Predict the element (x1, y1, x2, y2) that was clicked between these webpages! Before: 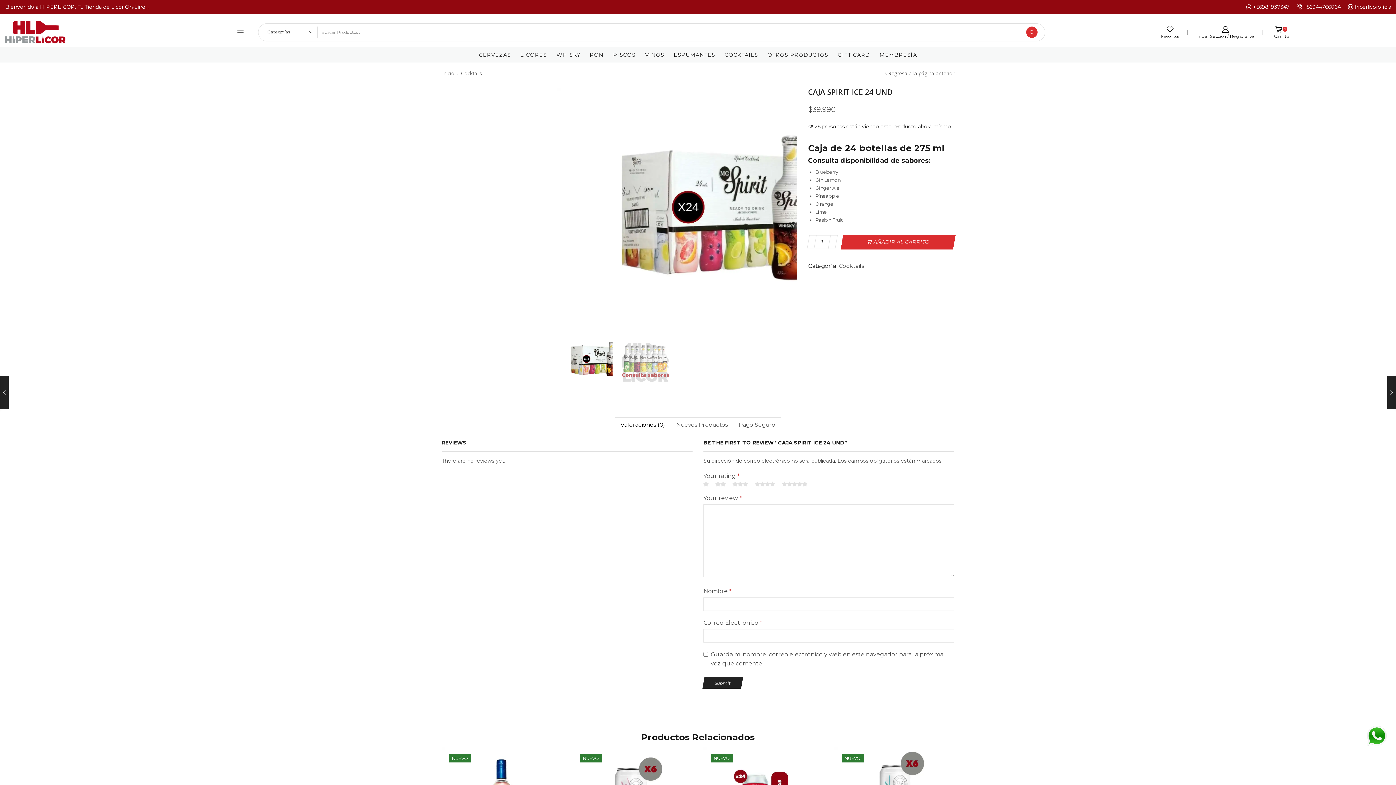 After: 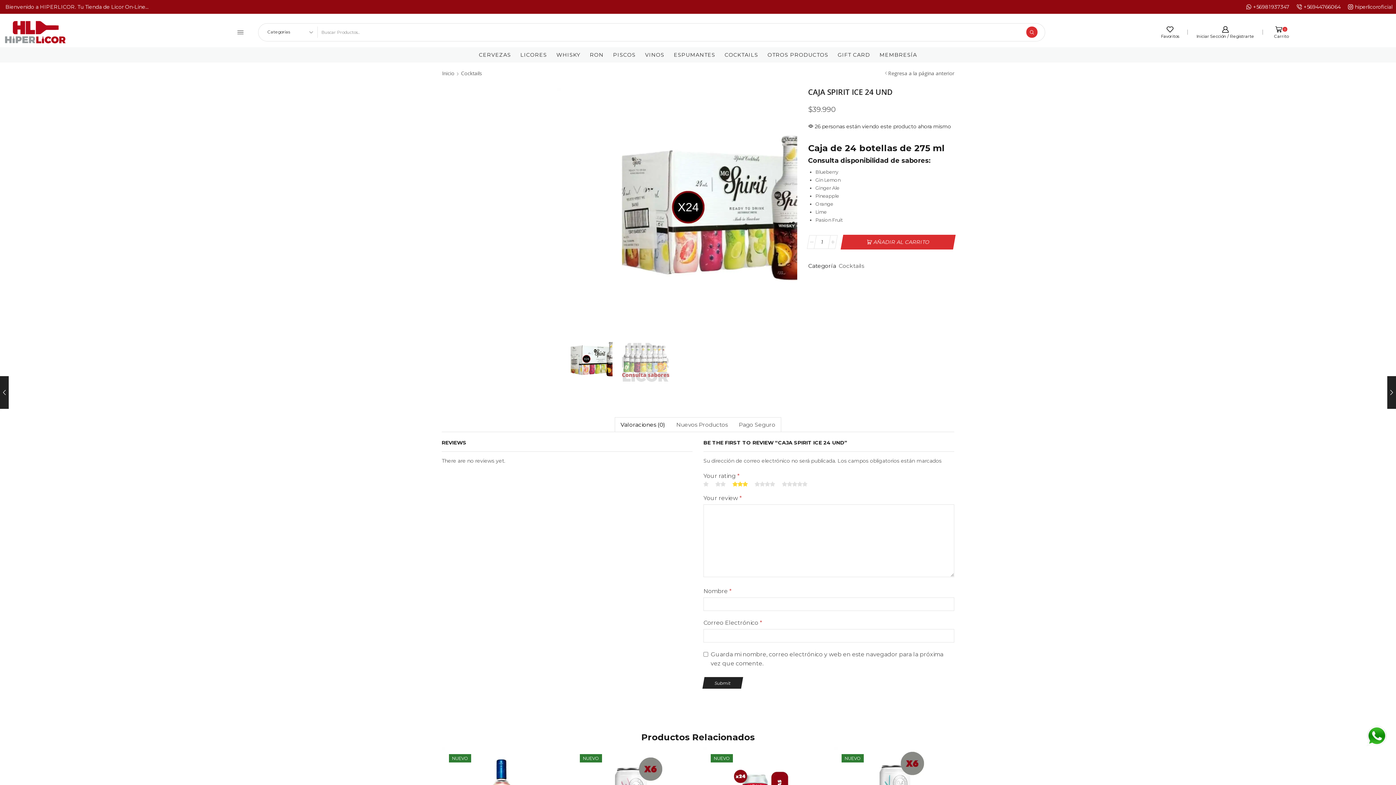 Action: label: 3 de 5 estrellas bbox: (732, 480, 748, 488)